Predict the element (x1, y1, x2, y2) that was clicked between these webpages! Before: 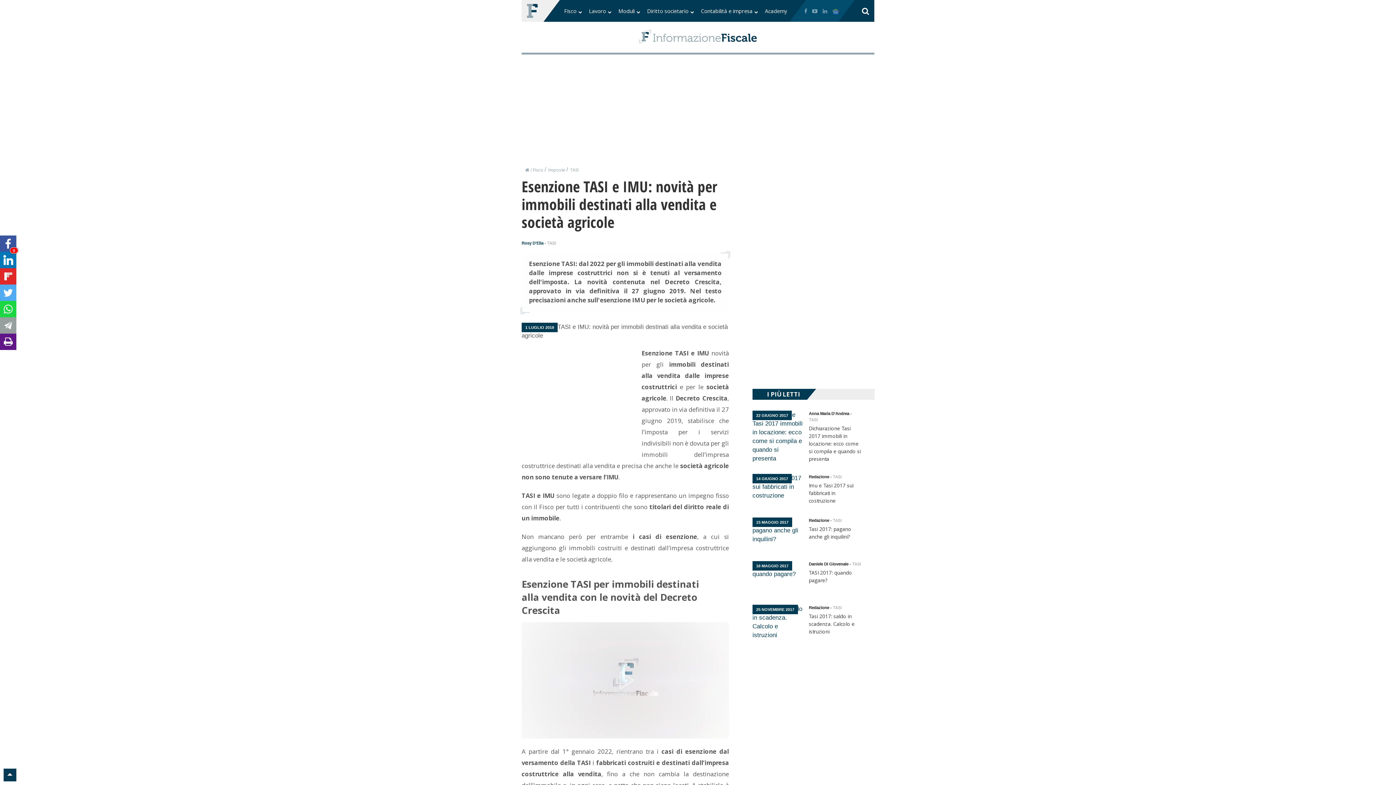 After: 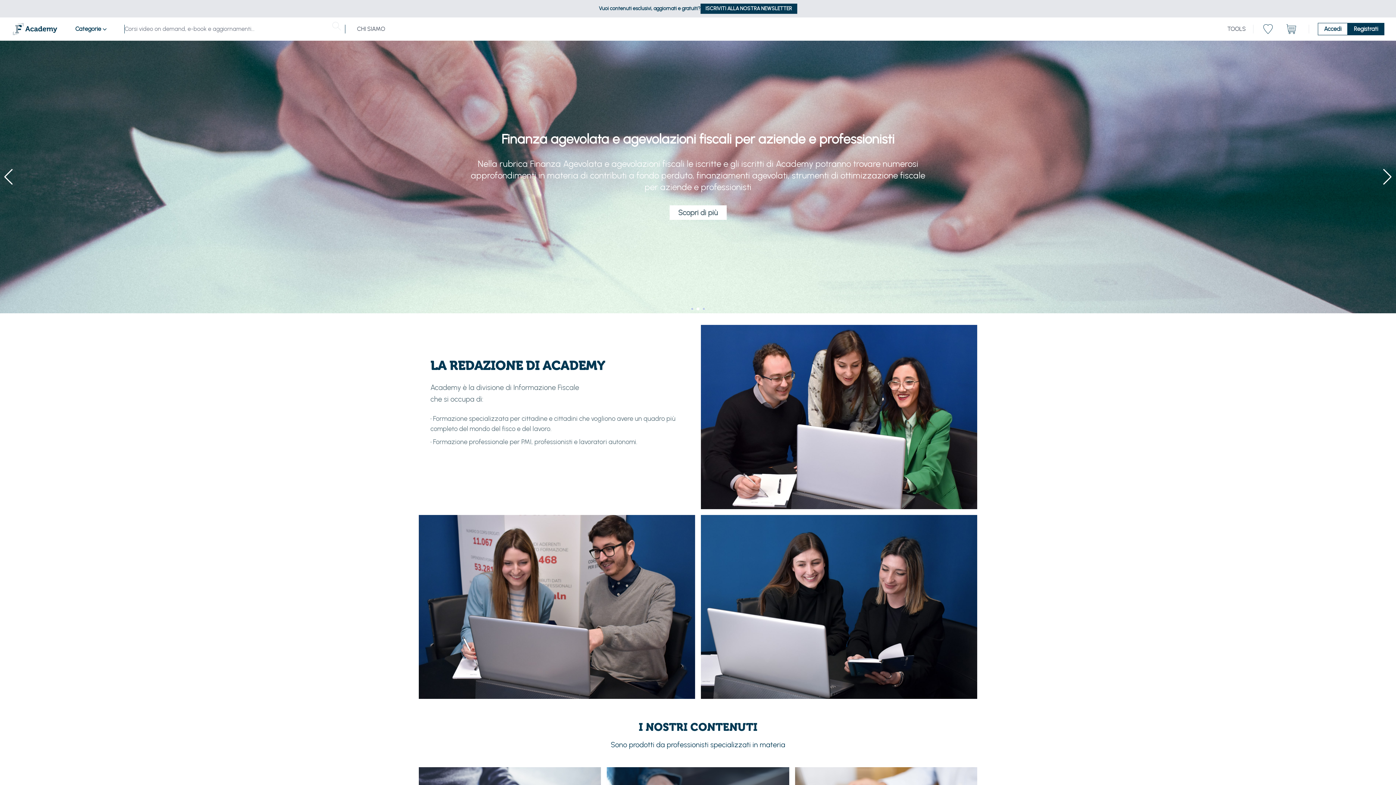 Action: label: Academy bbox: (762, 0, 789, 21)